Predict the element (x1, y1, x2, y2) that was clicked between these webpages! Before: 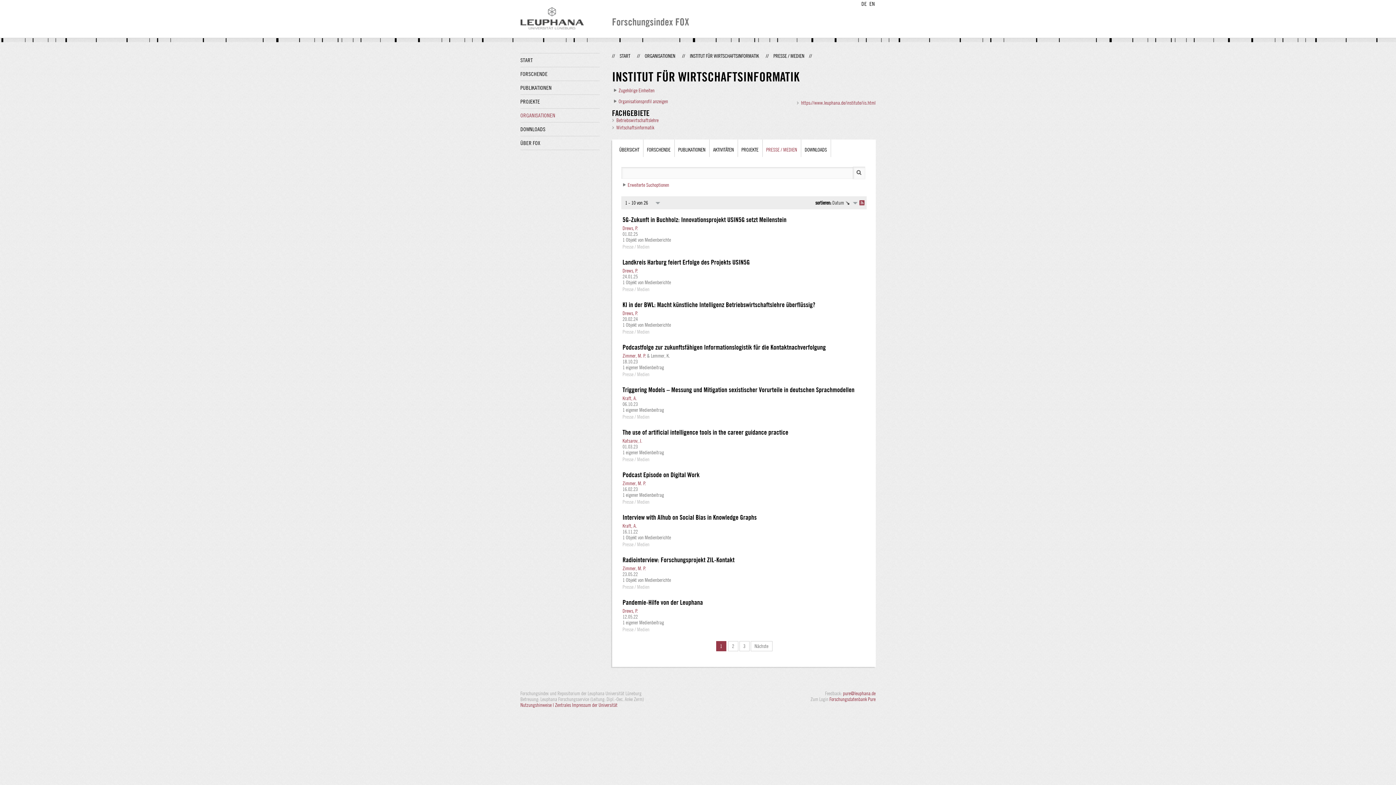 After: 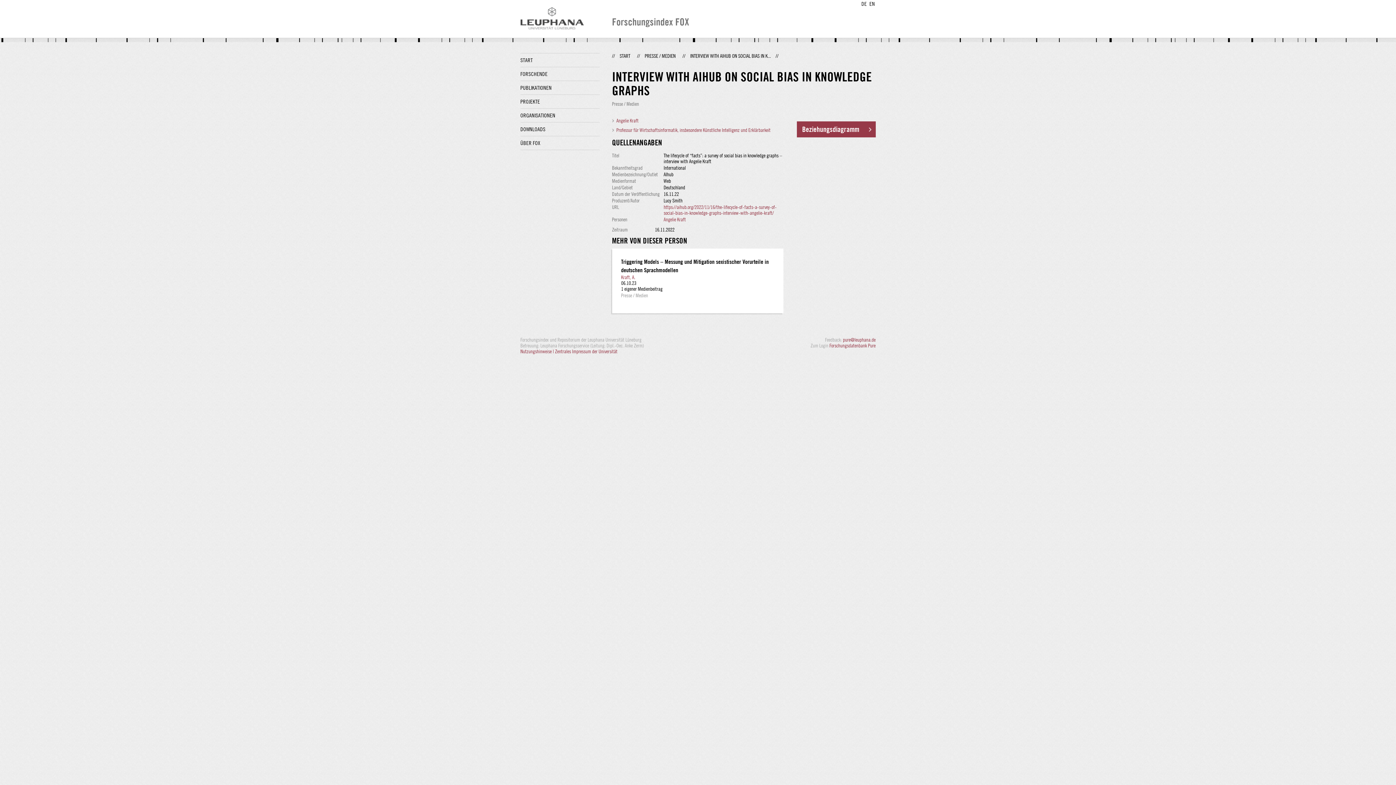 Action: label: Interview with AIhub on Social Bias in Knowledge Graphs bbox: (622, 513, 756, 521)